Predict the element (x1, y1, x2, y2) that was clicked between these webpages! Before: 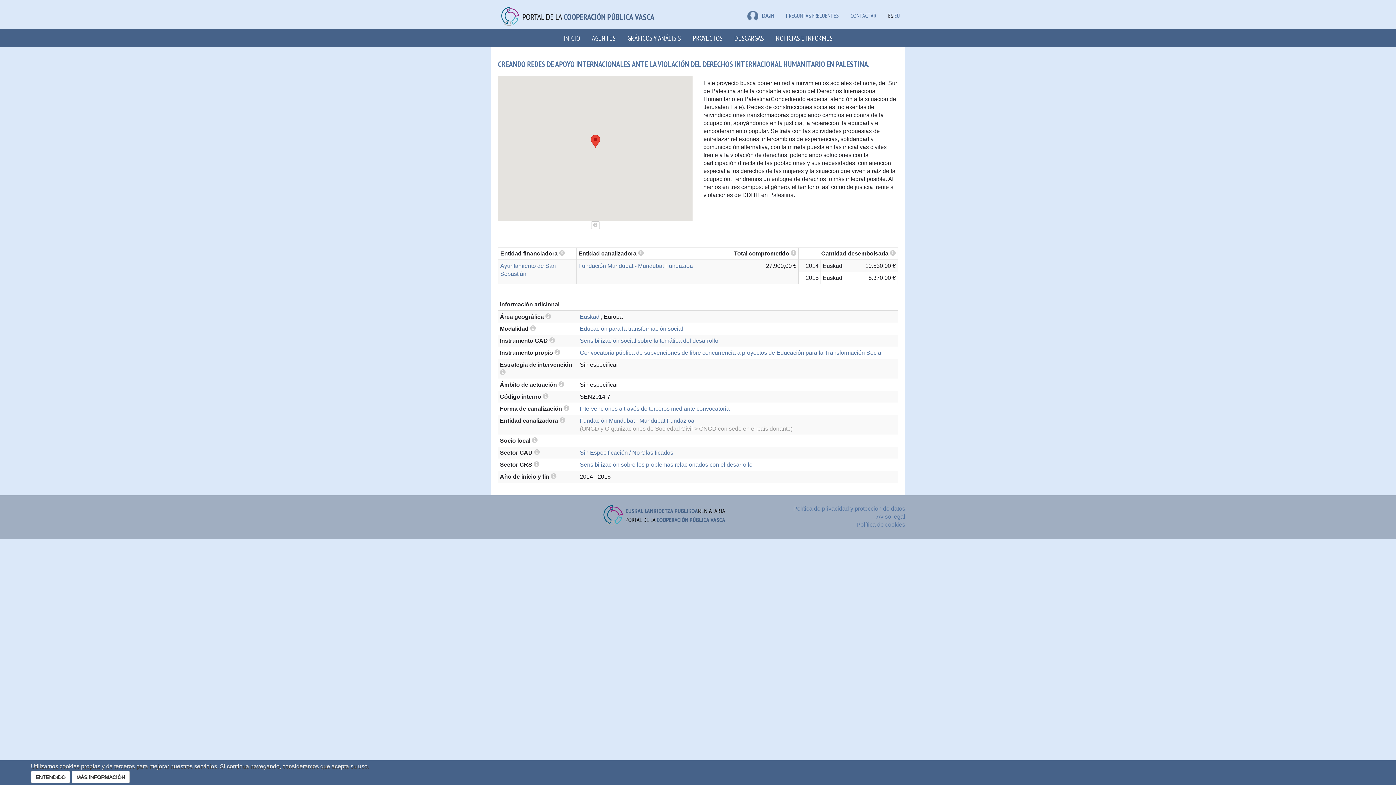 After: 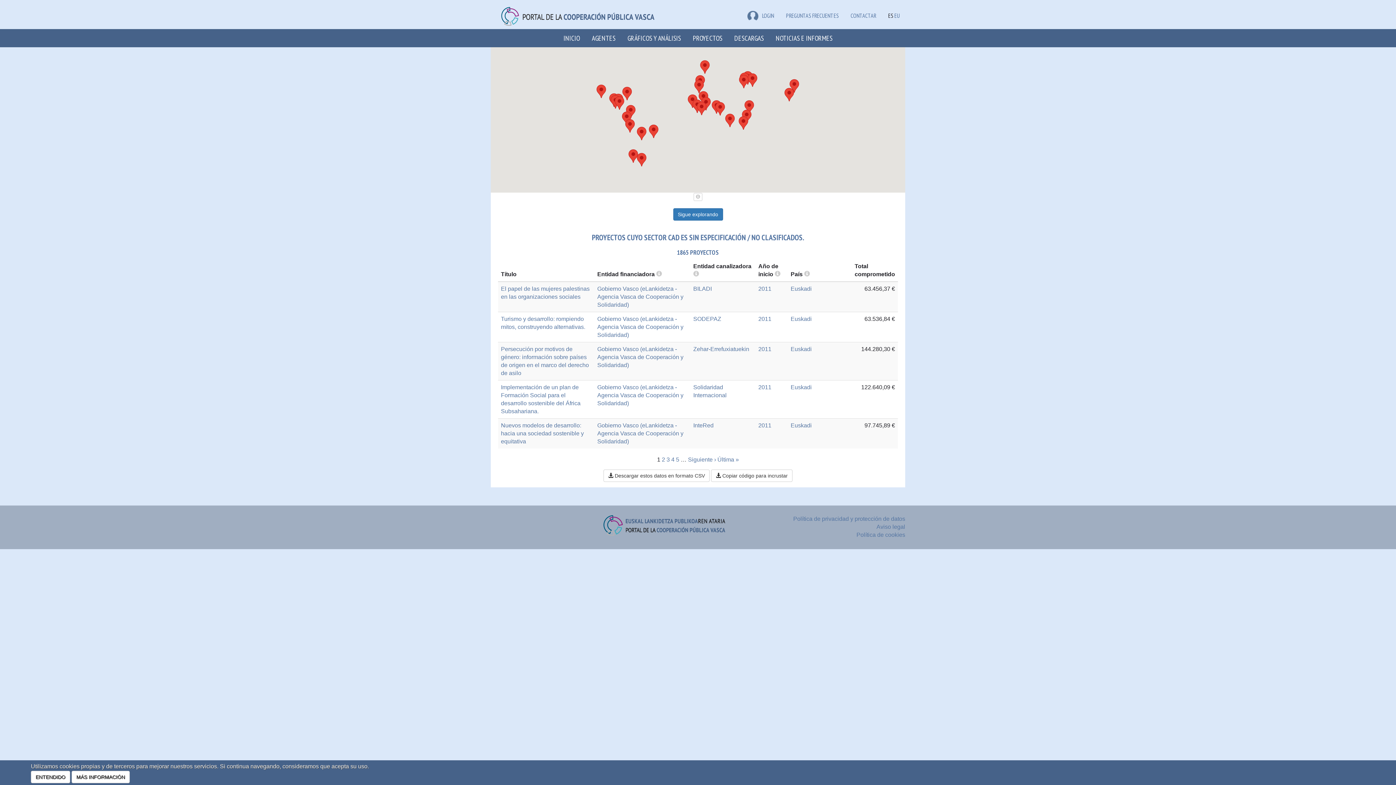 Action: label: Sin Especificación / No Clasificados bbox: (580, 449, 673, 455)